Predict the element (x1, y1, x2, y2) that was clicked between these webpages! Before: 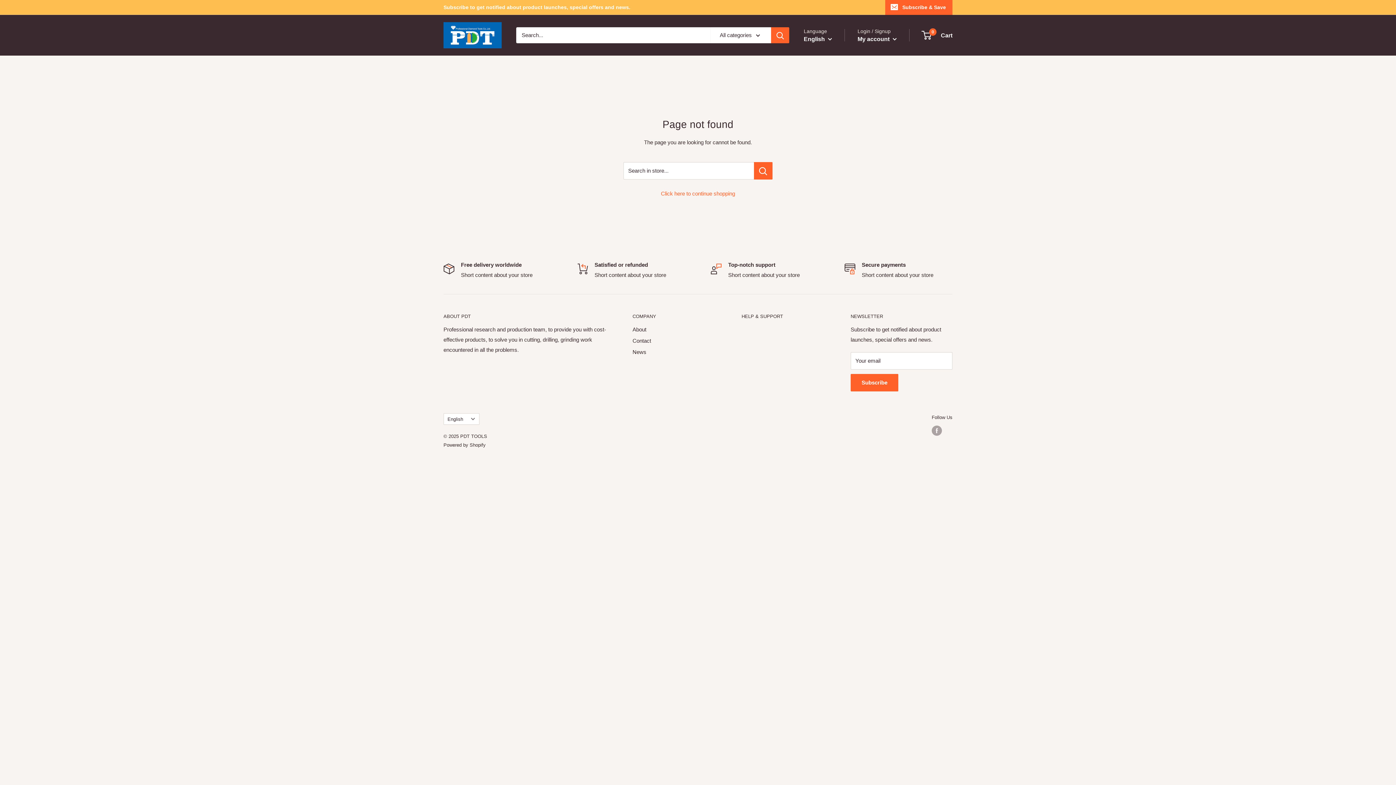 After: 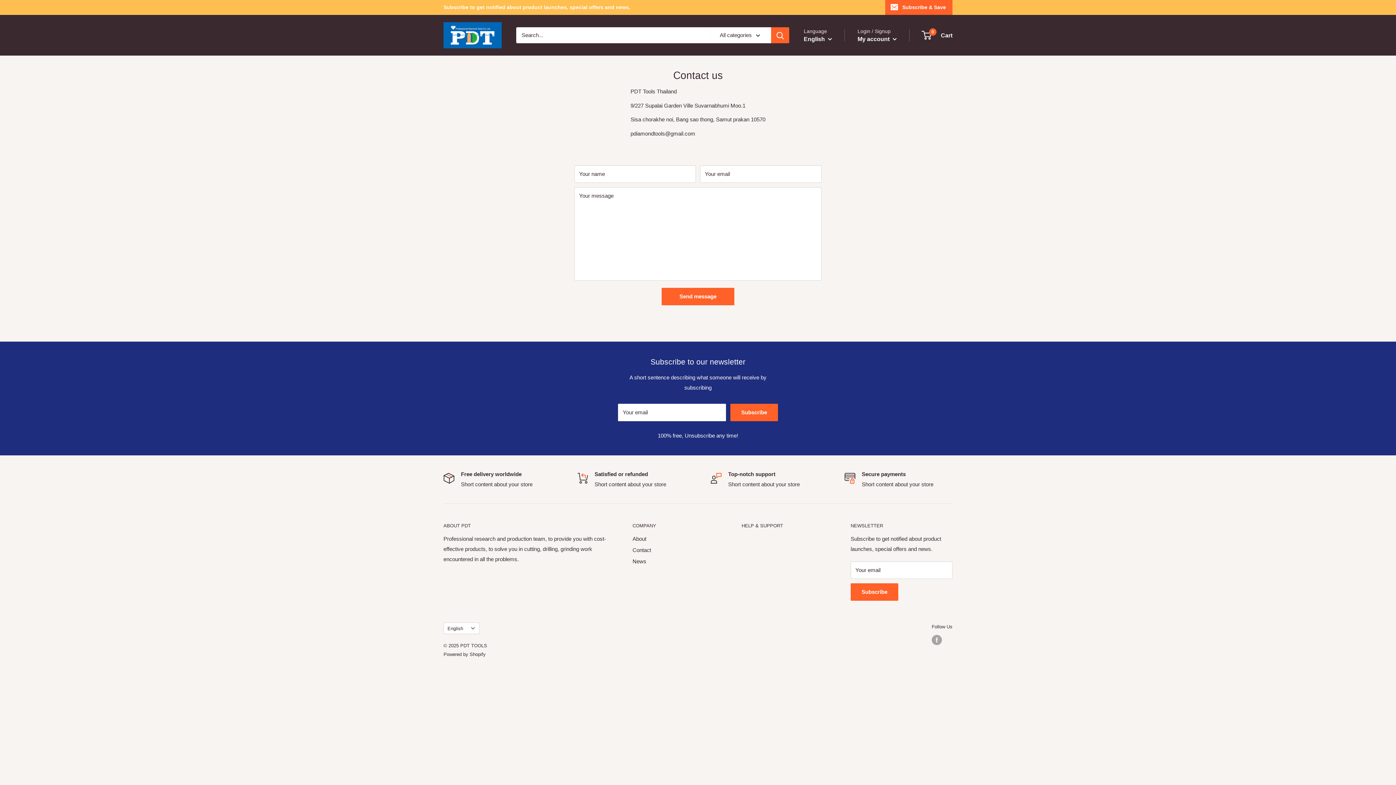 Action: bbox: (632, 335, 716, 346) label: Contact